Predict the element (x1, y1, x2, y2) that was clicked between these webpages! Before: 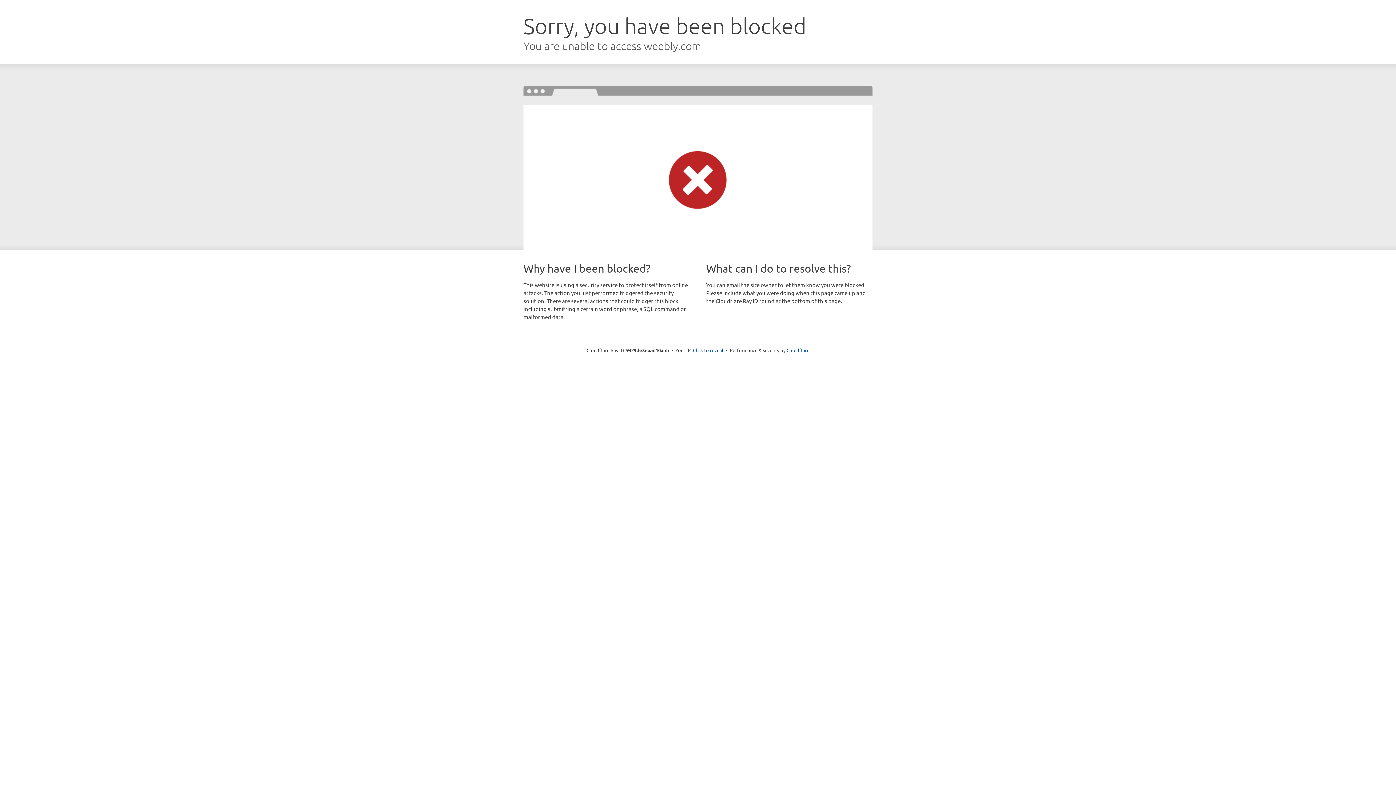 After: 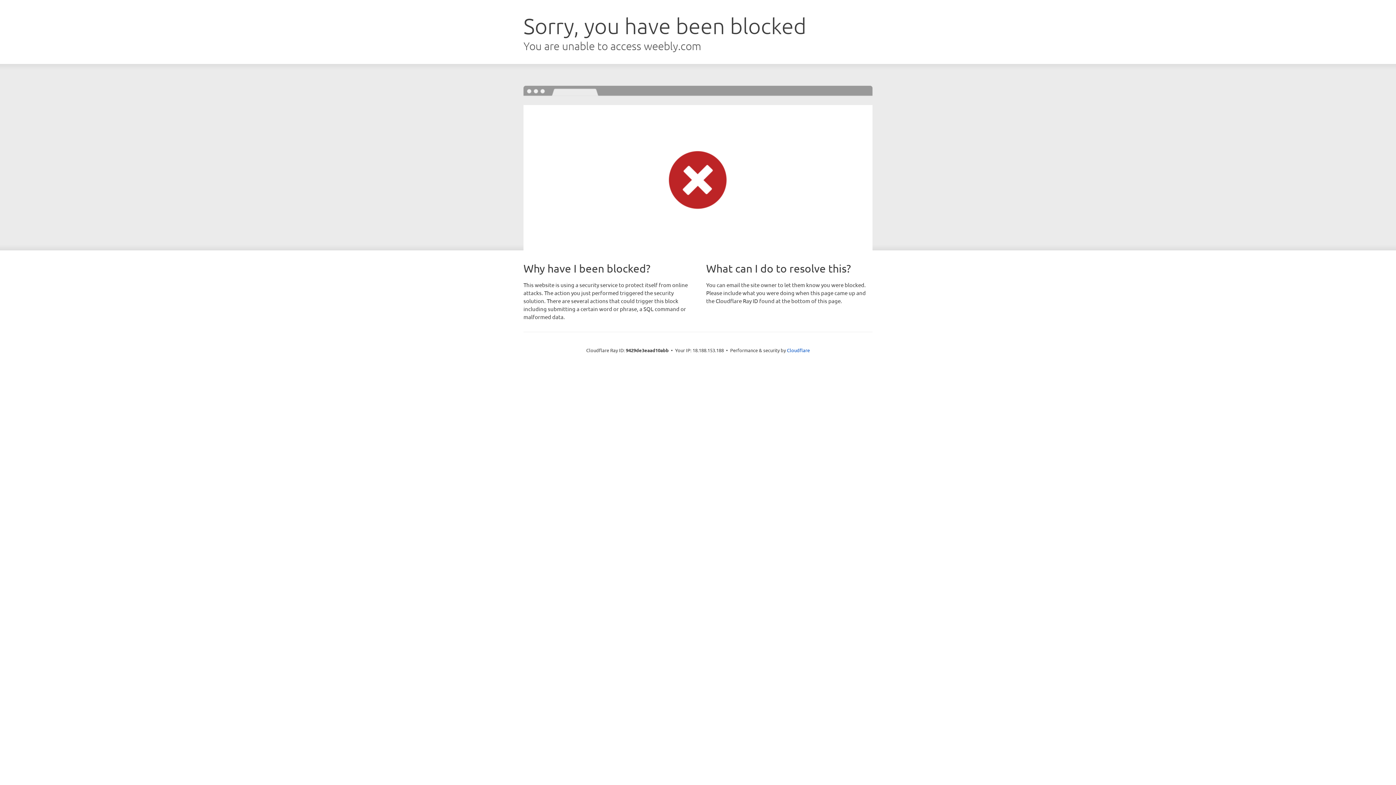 Action: label: Click to reveal bbox: (693, 346, 723, 353)